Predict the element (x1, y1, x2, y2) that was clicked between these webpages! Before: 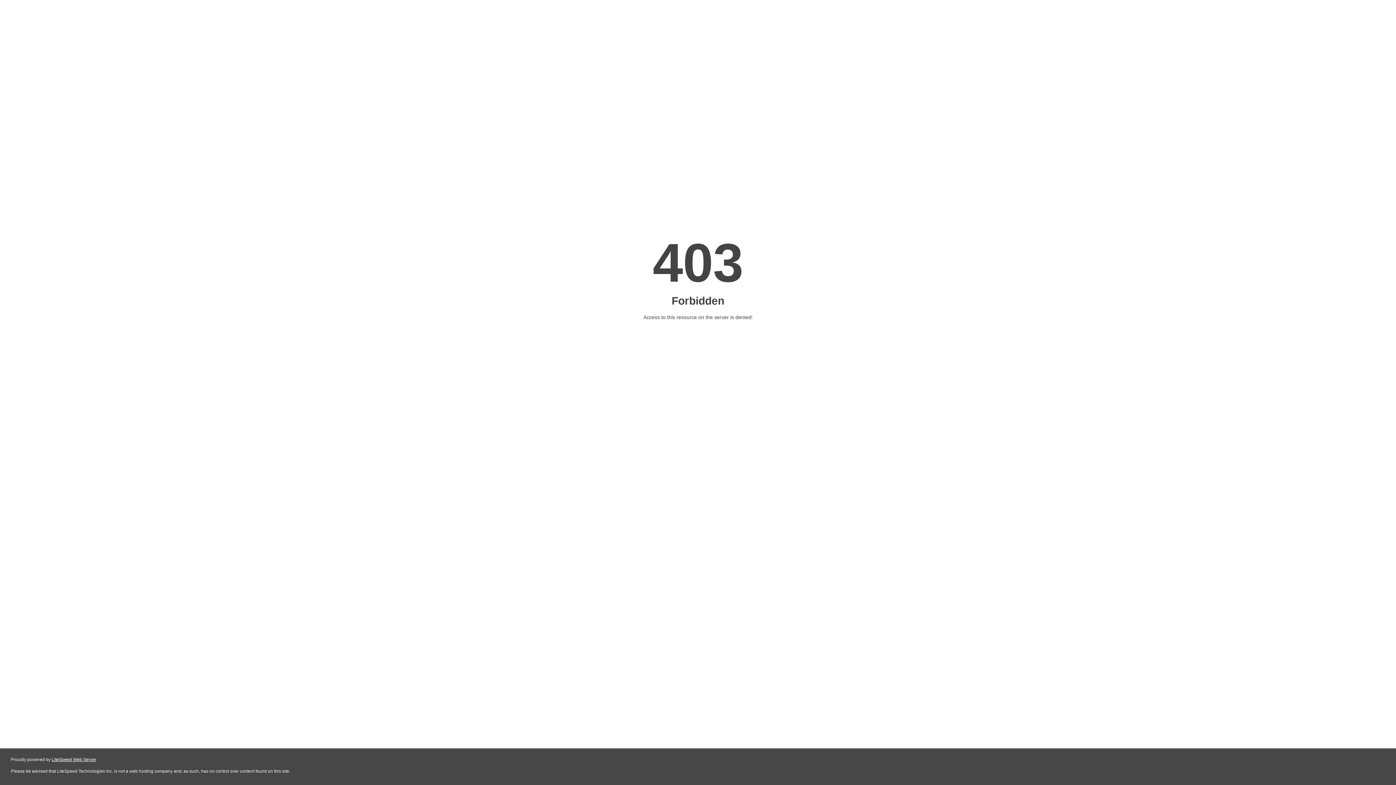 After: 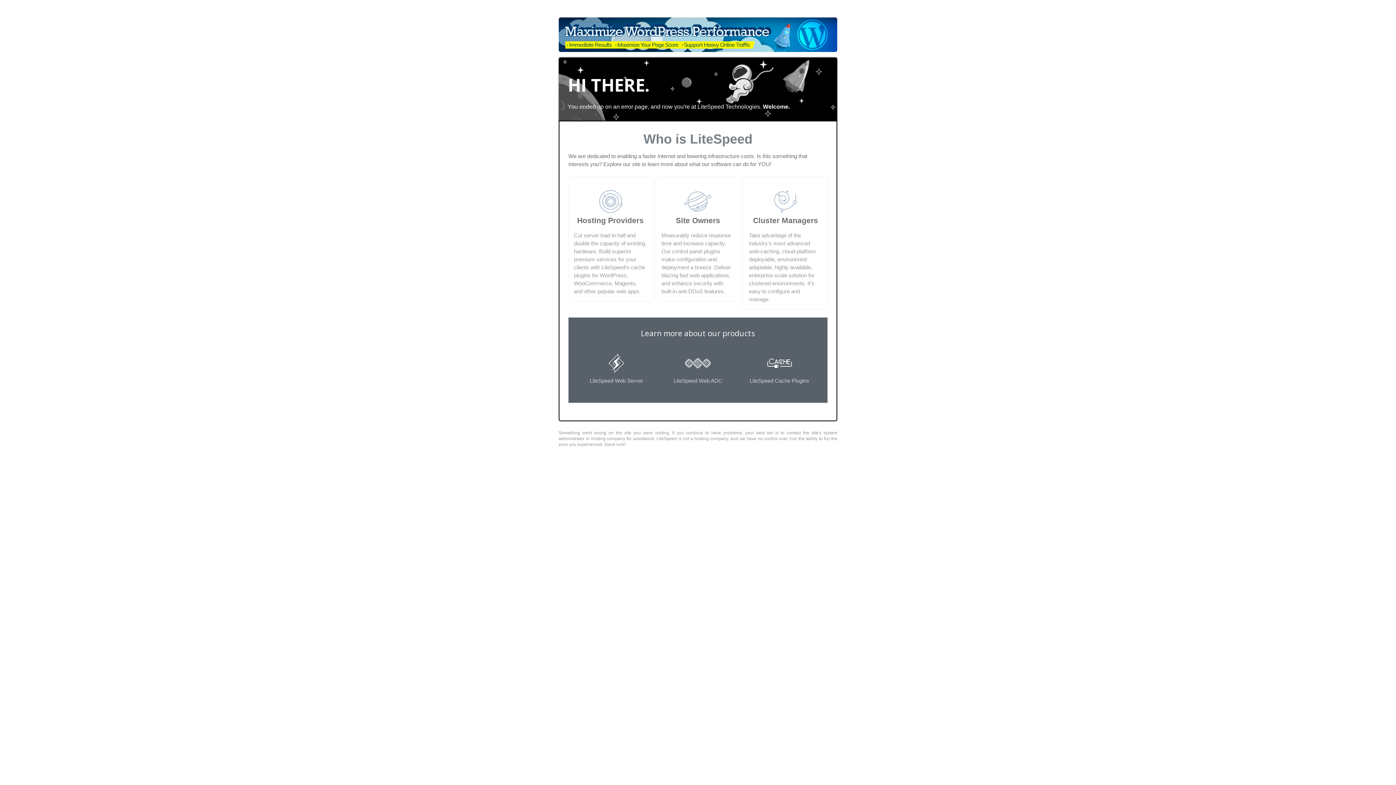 Action: label: LiteSpeed Web Server bbox: (51, 757, 96, 762)